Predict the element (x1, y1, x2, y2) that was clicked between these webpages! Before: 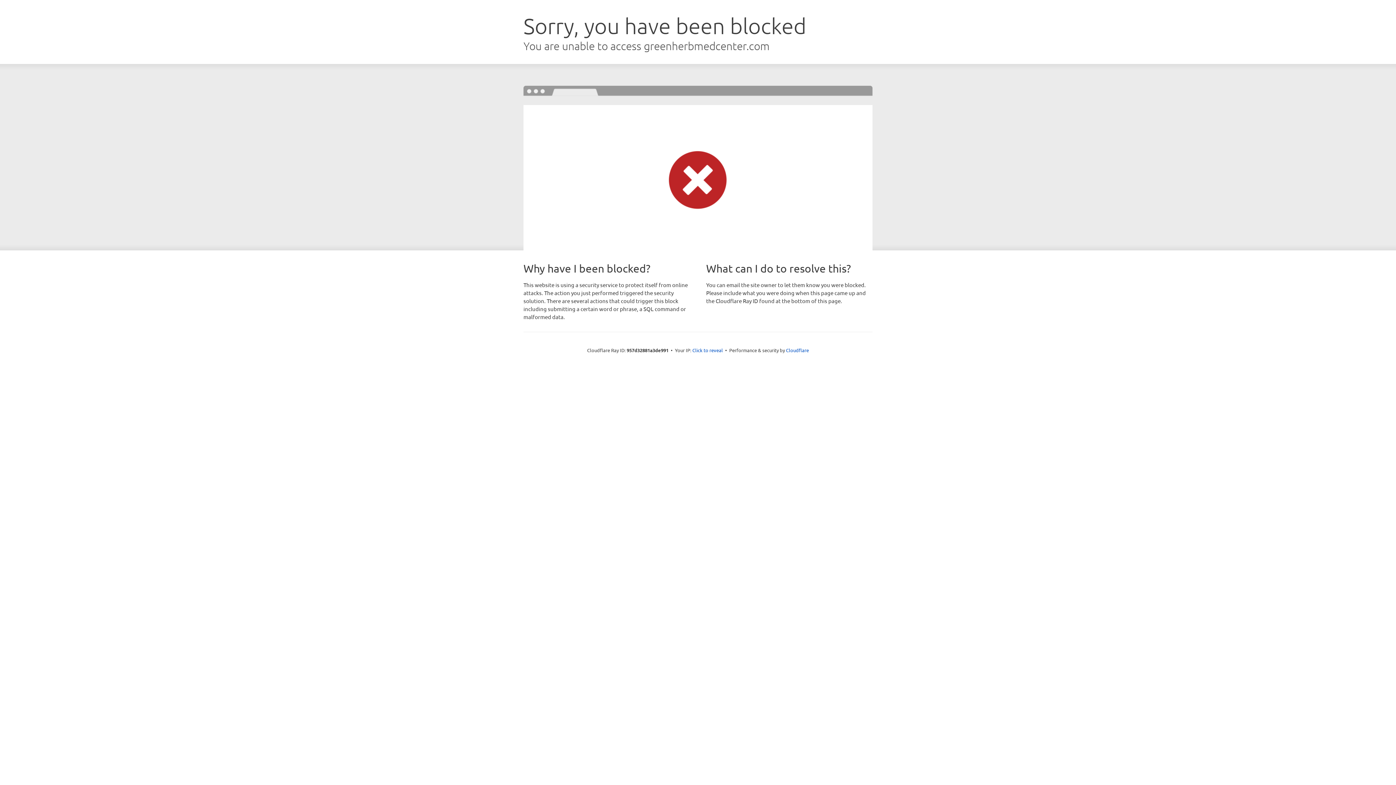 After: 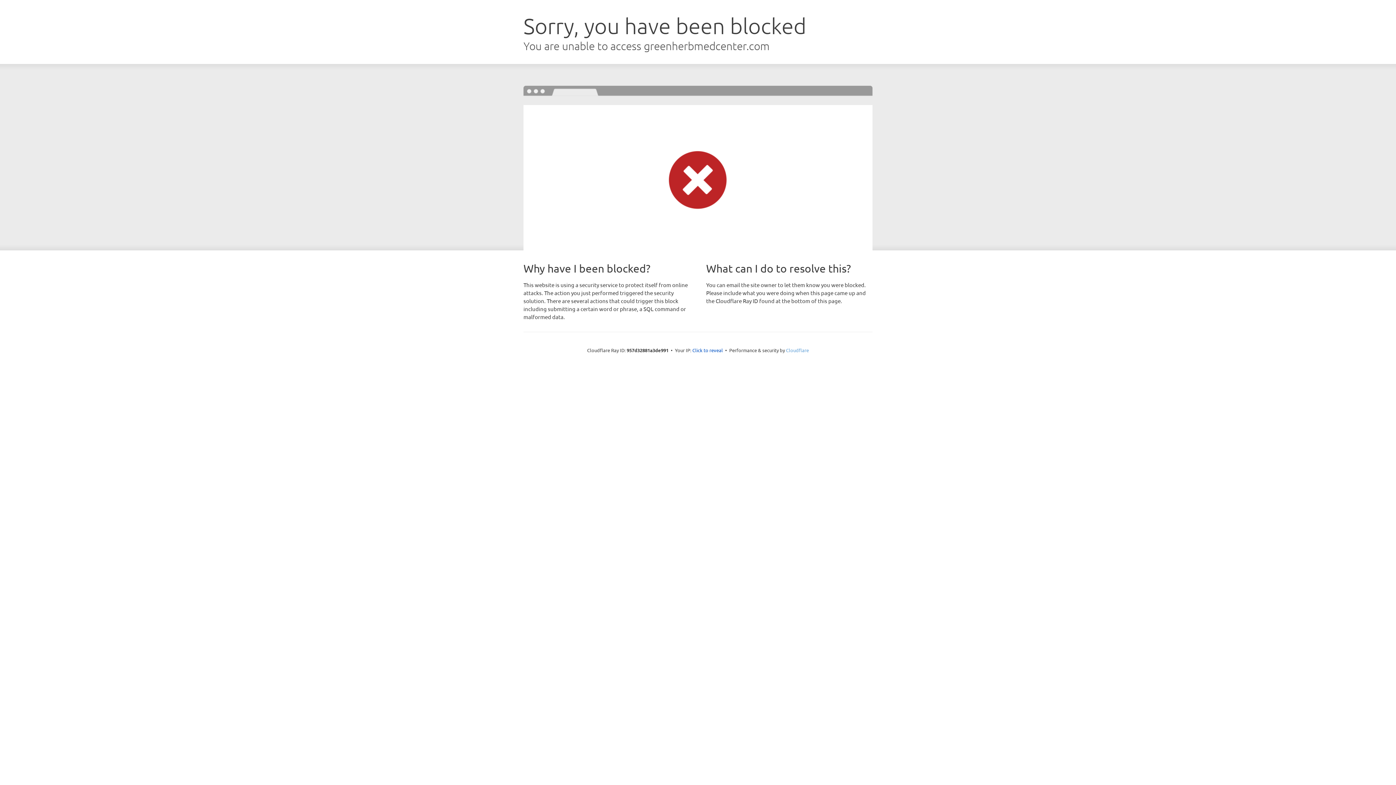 Action: label: Cloudflare bbox: (786, 347, 809, 353)